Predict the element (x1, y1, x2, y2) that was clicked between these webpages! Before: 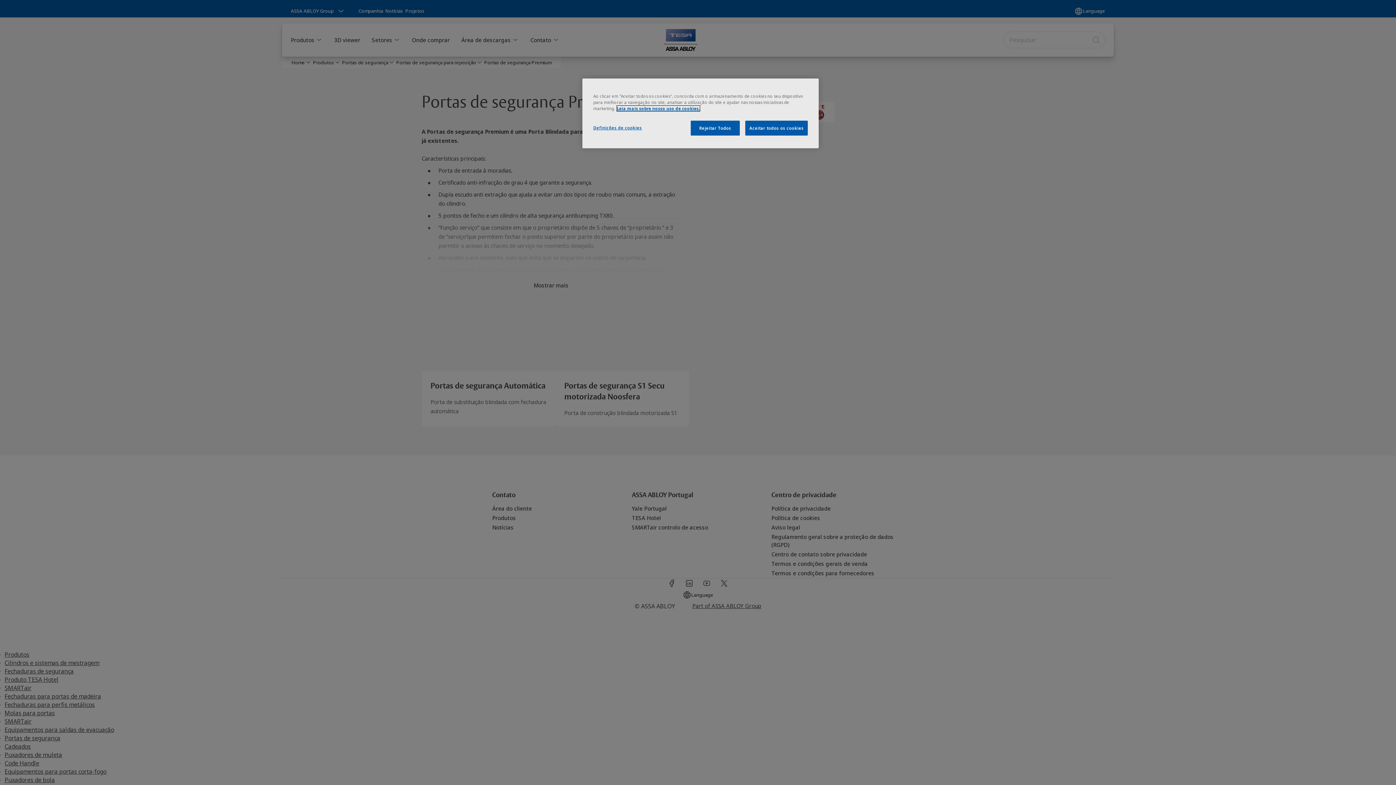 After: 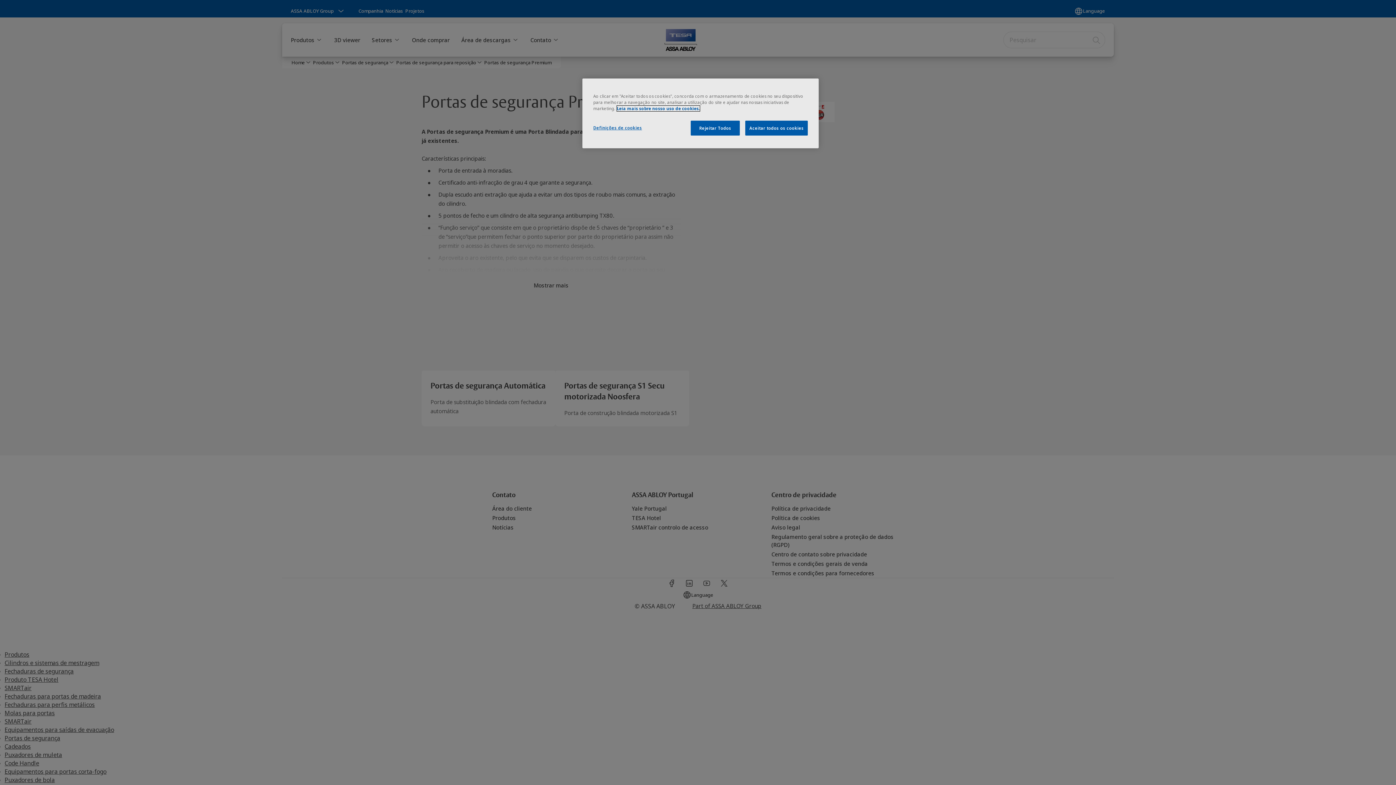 Action: bbox: (617, 105, 700, 111) label: Mais informação sobre a sua privacidade